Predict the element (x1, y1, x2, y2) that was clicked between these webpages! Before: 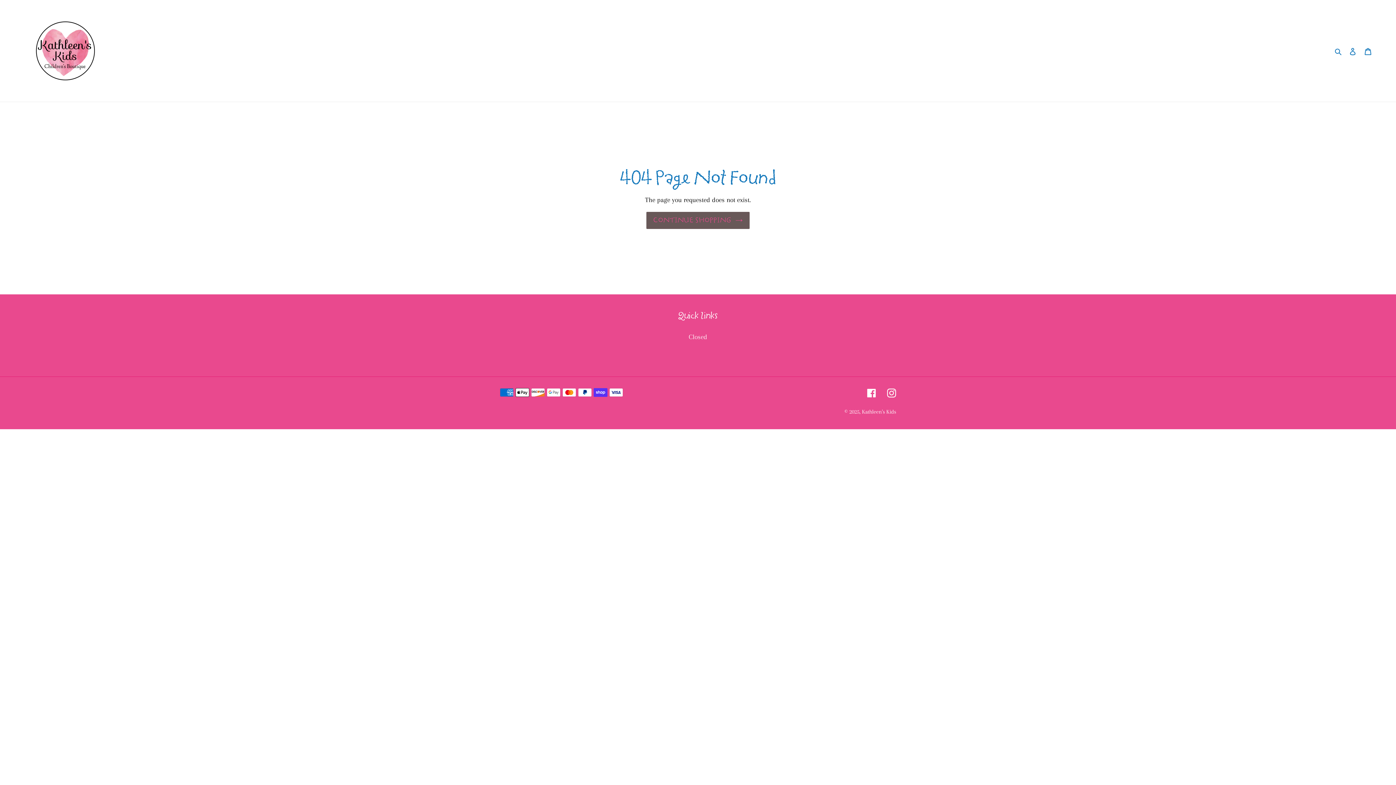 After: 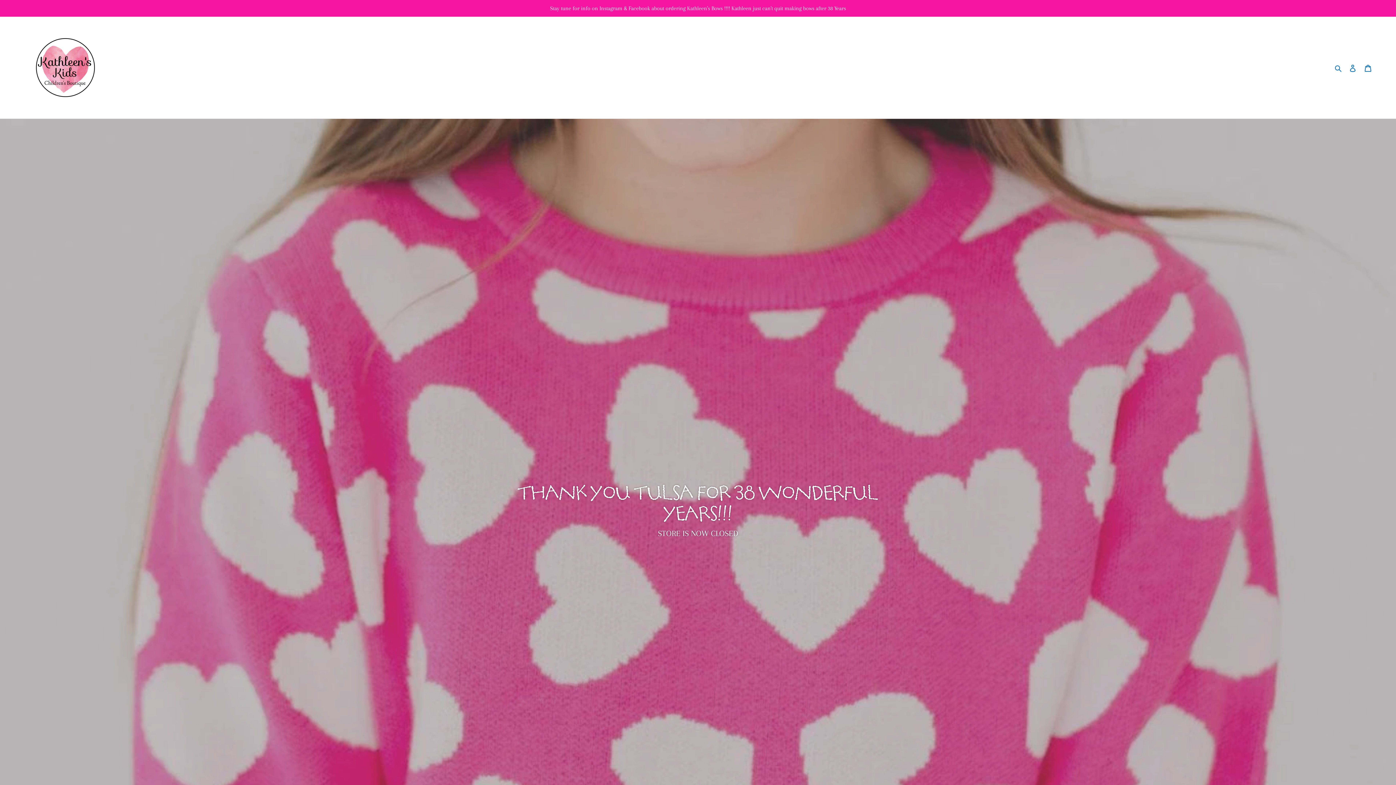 Action: bbox: (20, 5, 110, 96)